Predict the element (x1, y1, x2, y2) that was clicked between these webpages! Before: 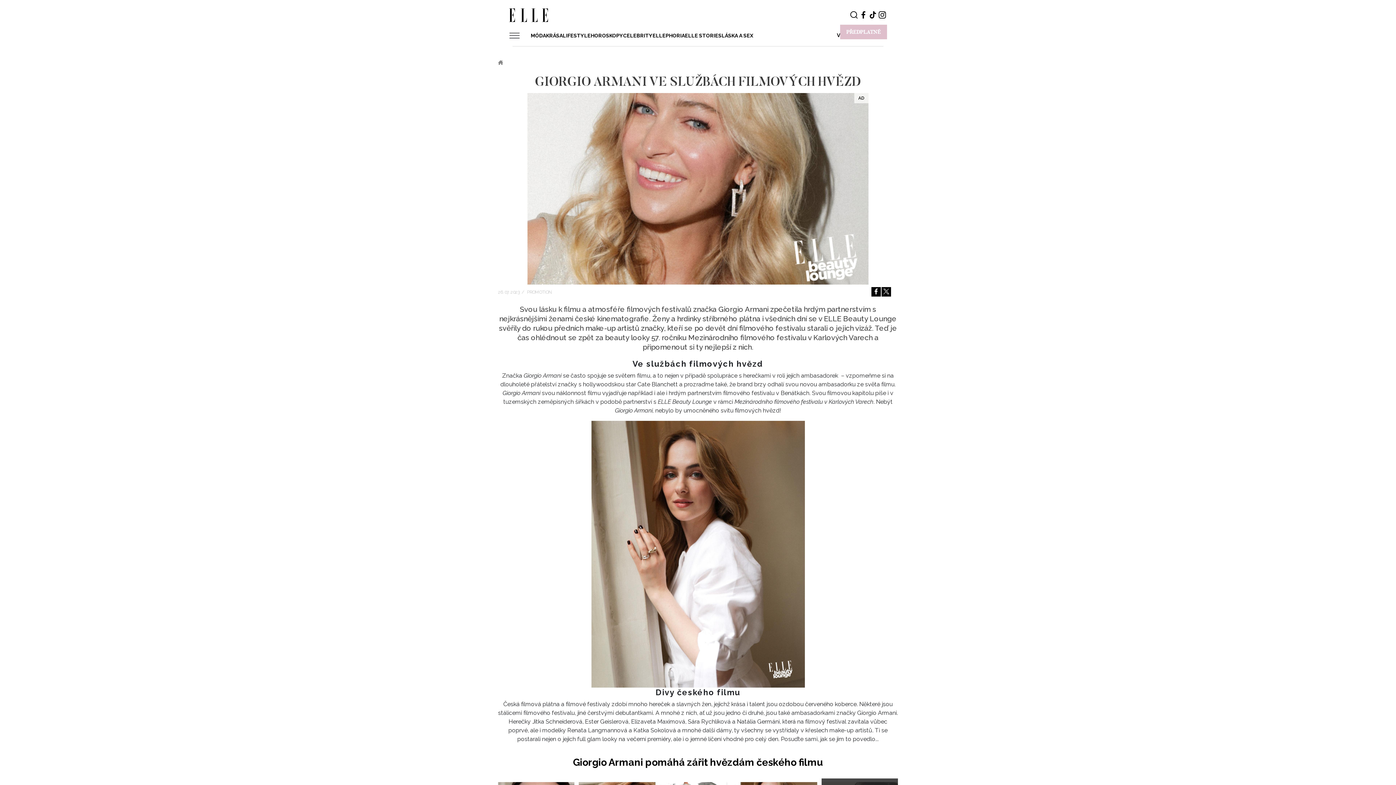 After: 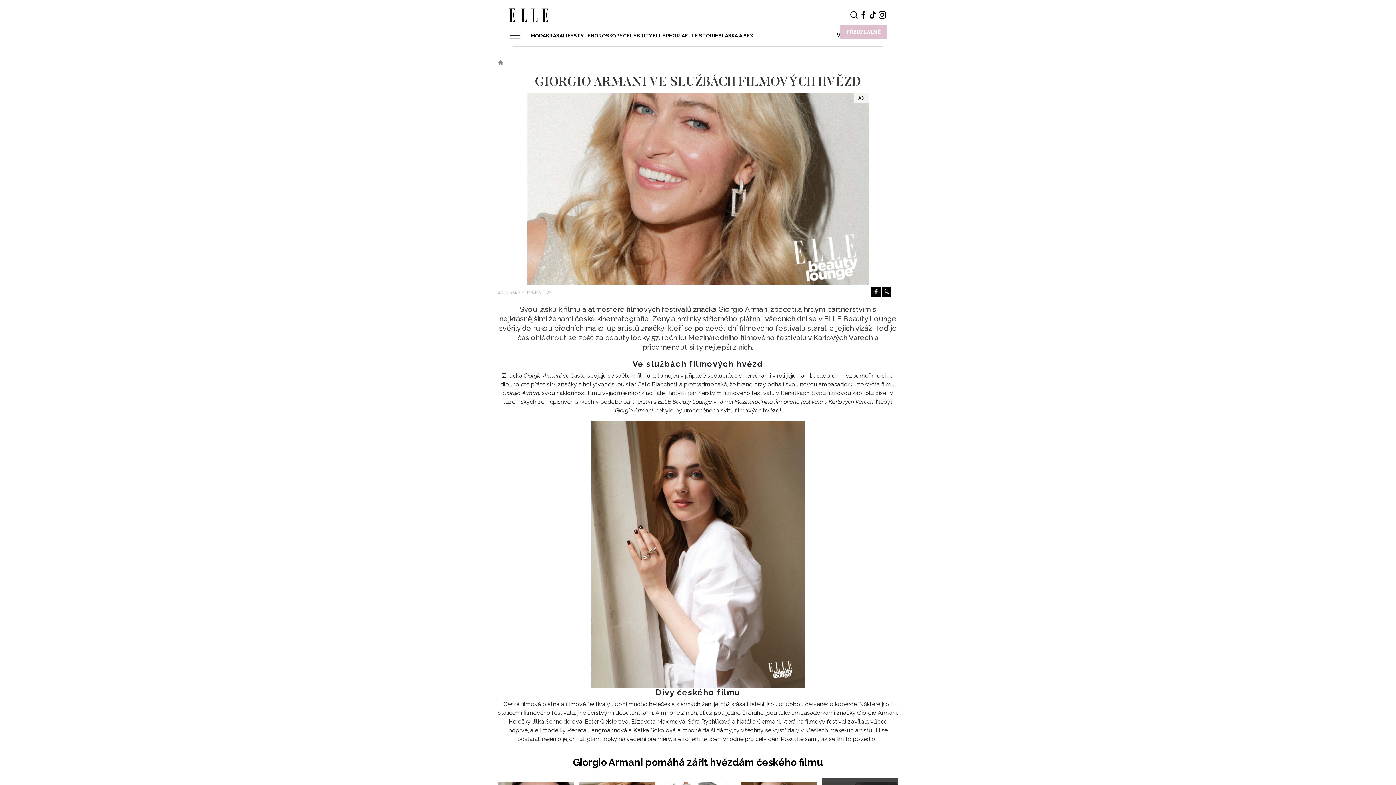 Action: bbox: (881, 287, 891, 296)